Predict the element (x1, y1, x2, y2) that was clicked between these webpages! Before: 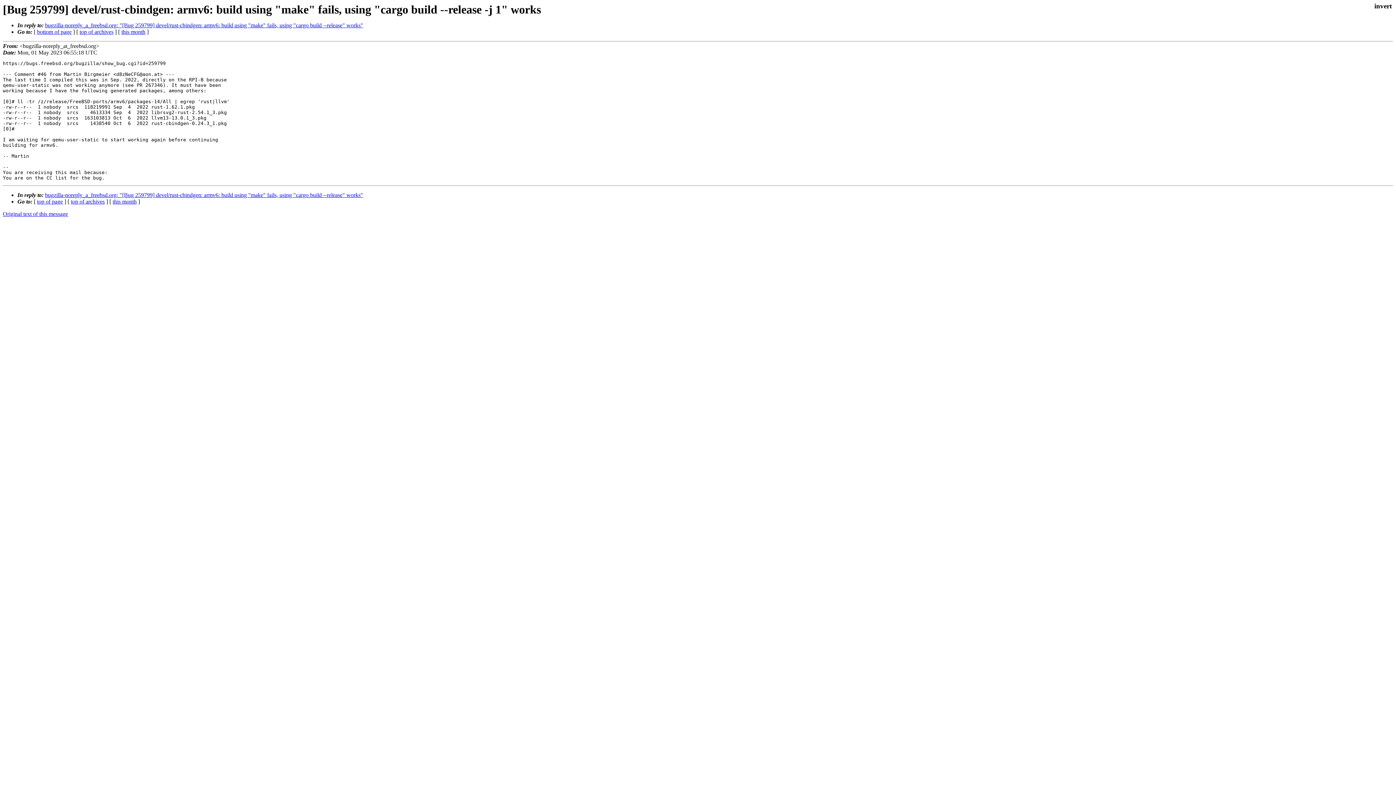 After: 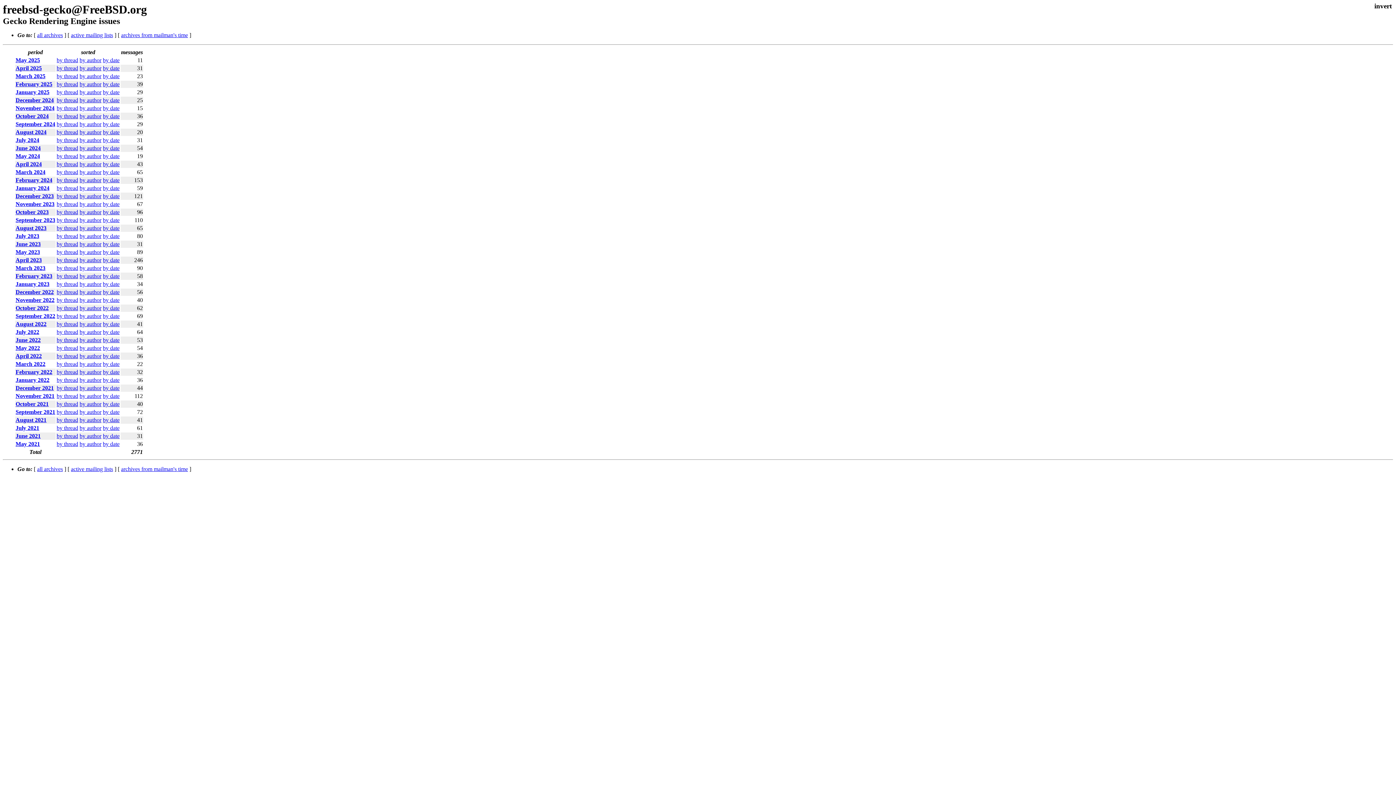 Action: bbox: (70, 198, 104, 204) label: top of archives